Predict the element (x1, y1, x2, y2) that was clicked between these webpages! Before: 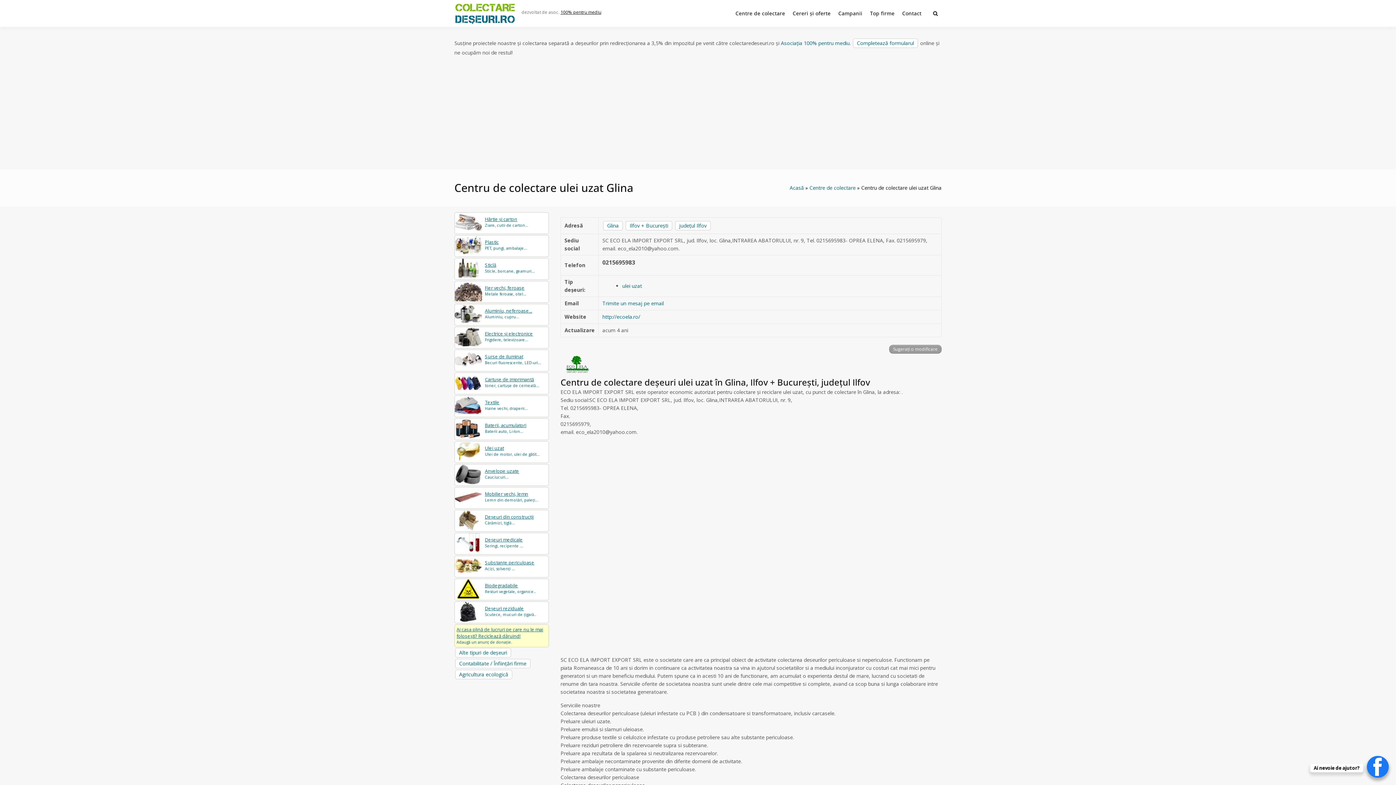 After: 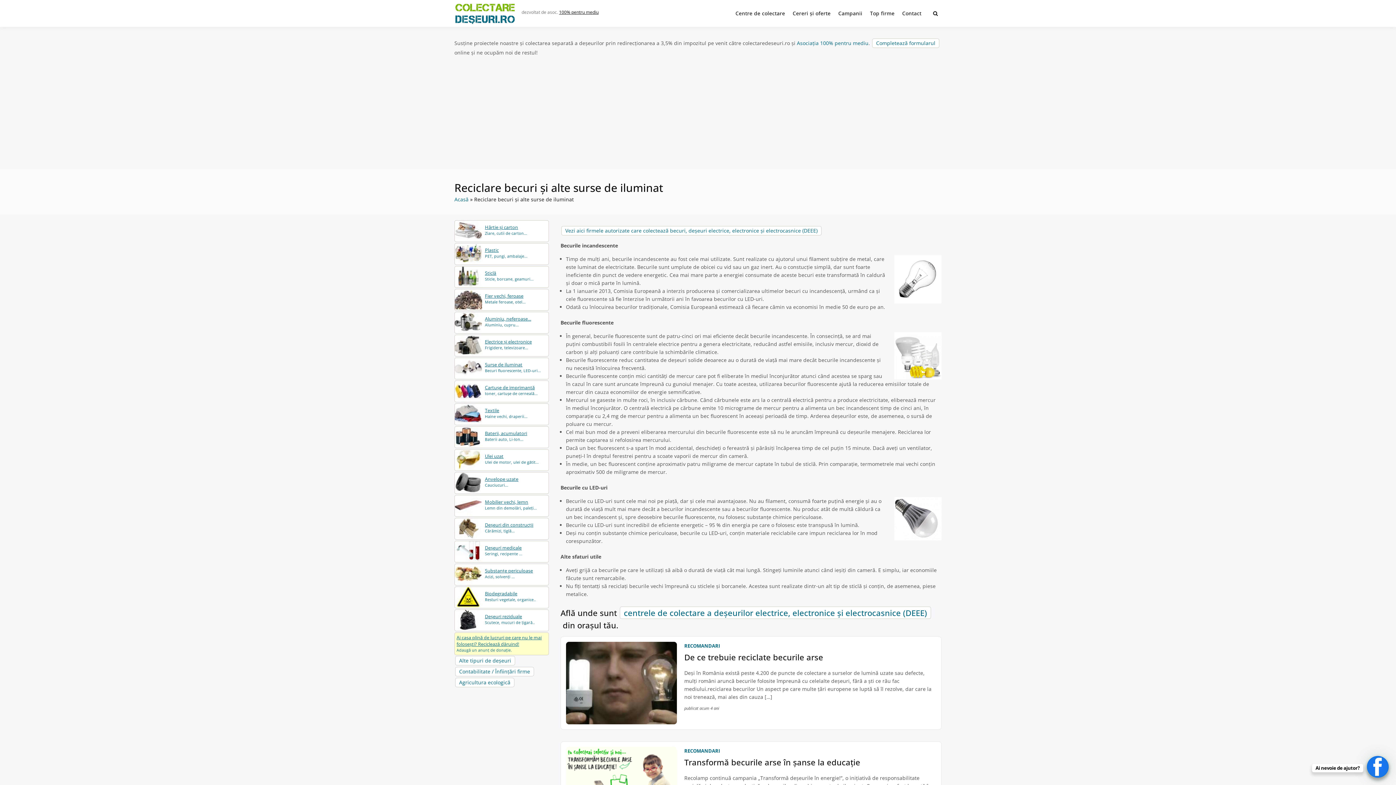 Action: label: Surse de iluminat
Becuri fluorescente, LED-uri... bbox: (454, 349, 549, 371)